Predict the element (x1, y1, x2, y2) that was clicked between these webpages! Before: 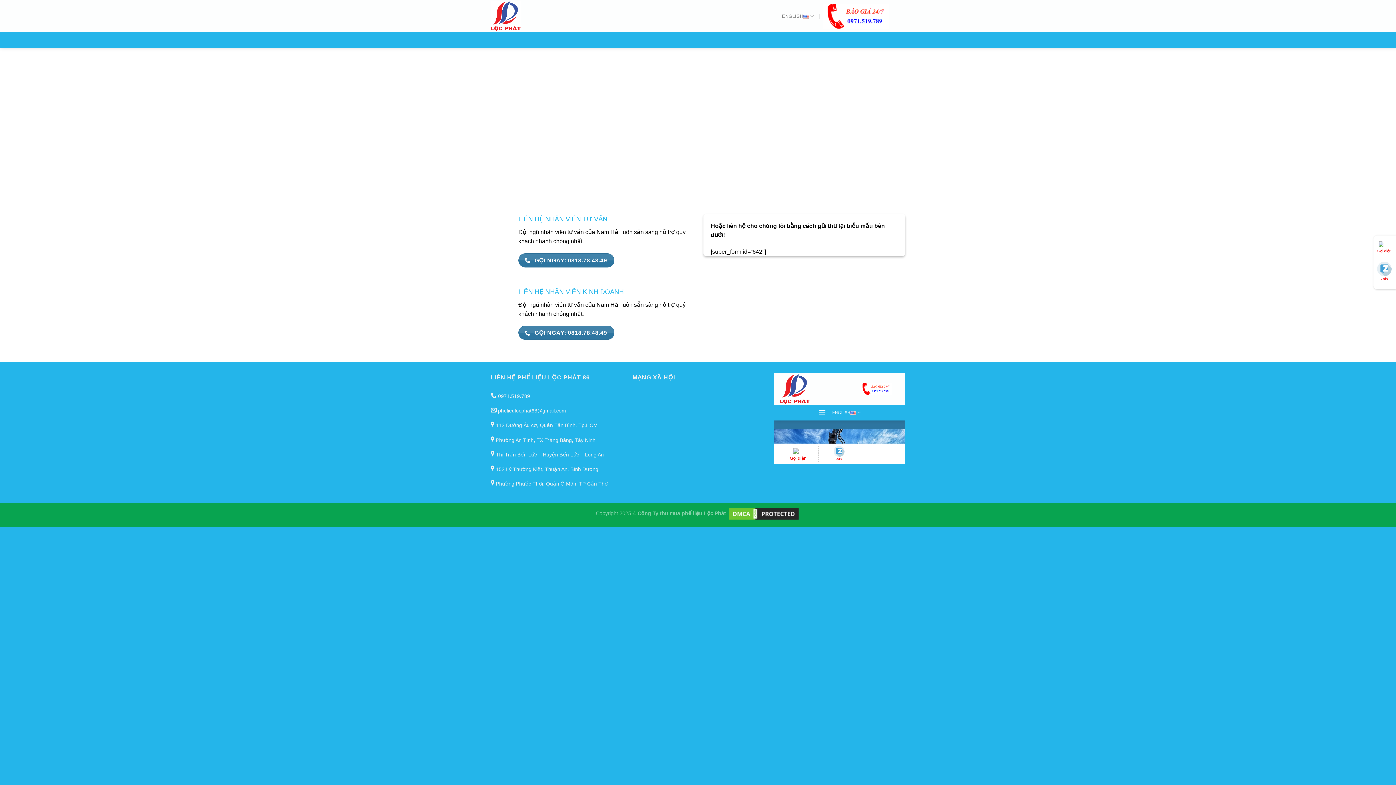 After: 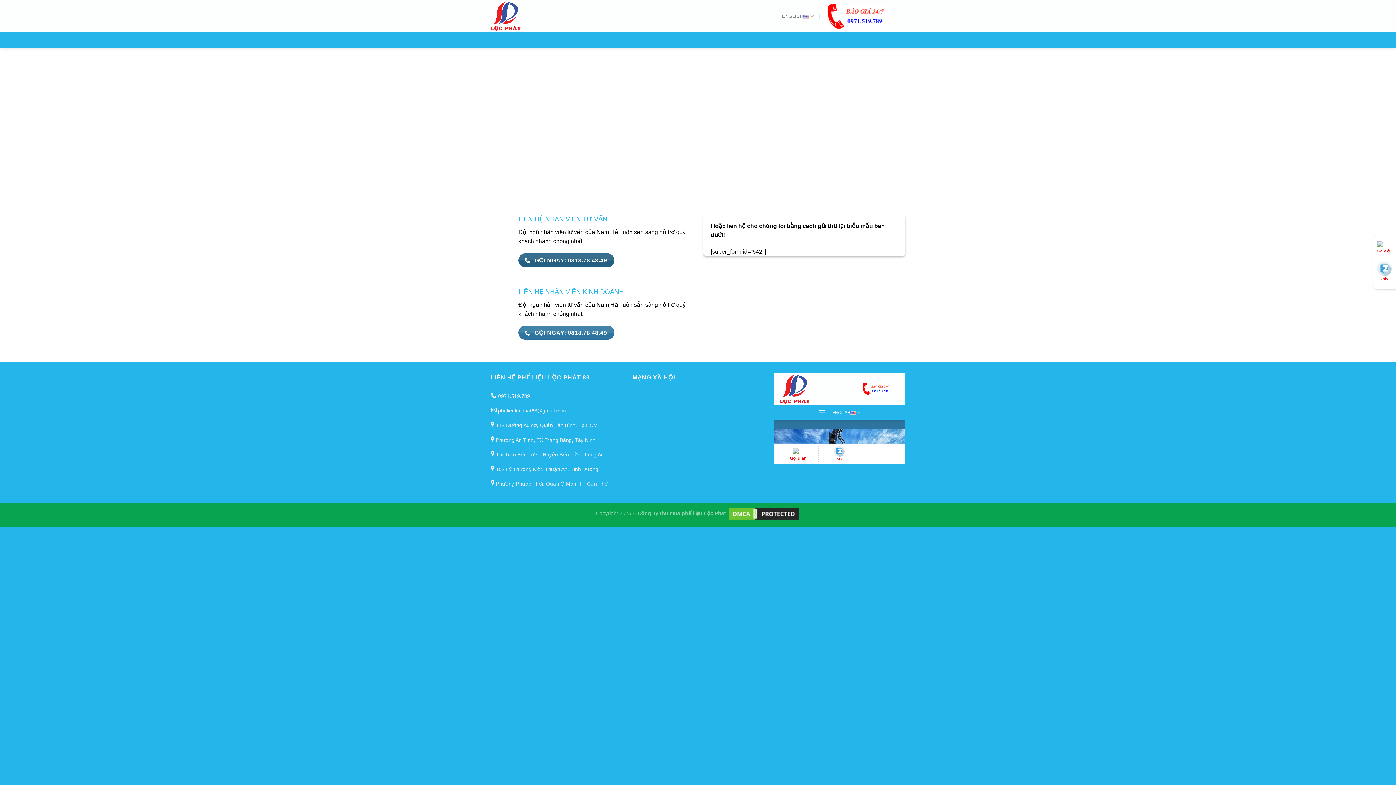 Action: bbox: (518, 253, 614, 267) label:  GỌI NGAY: 0818.78.48.49